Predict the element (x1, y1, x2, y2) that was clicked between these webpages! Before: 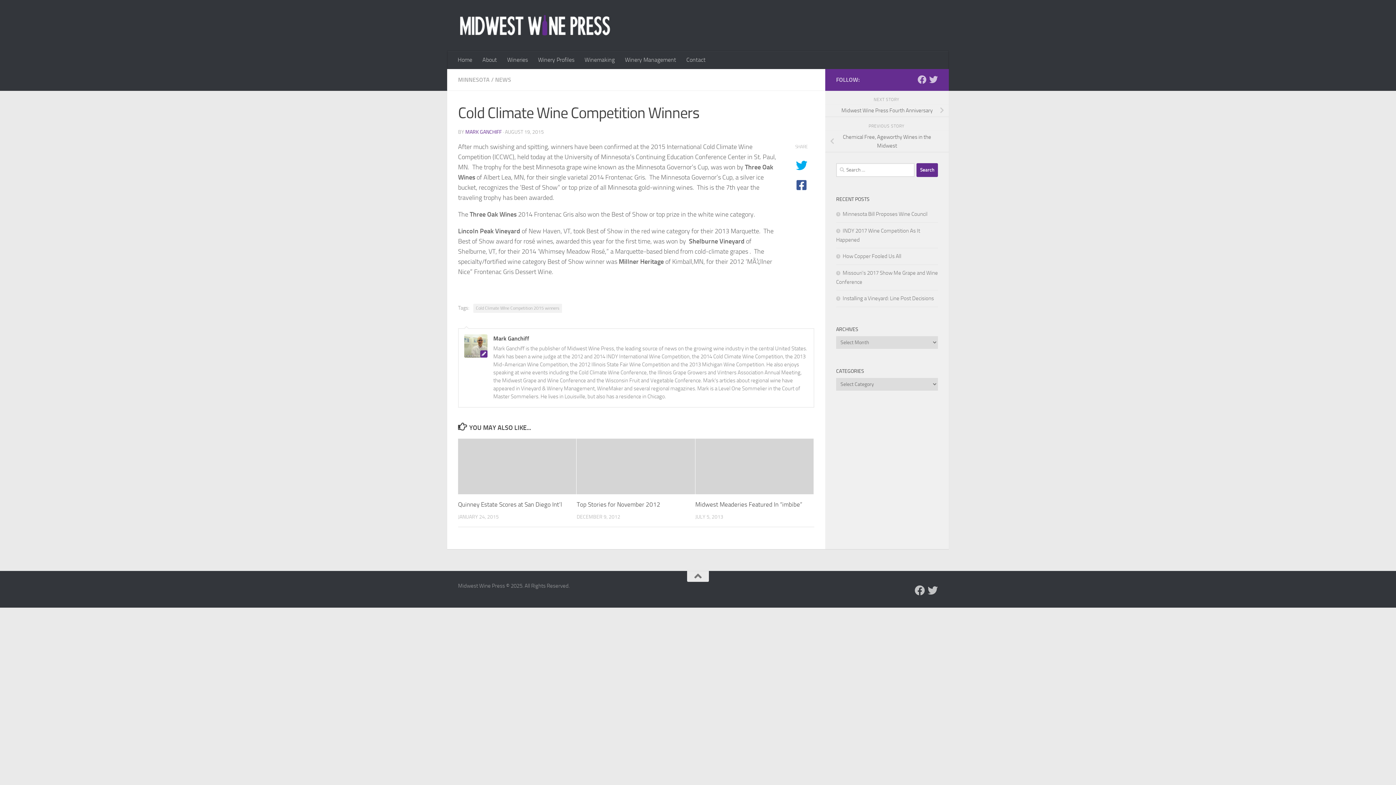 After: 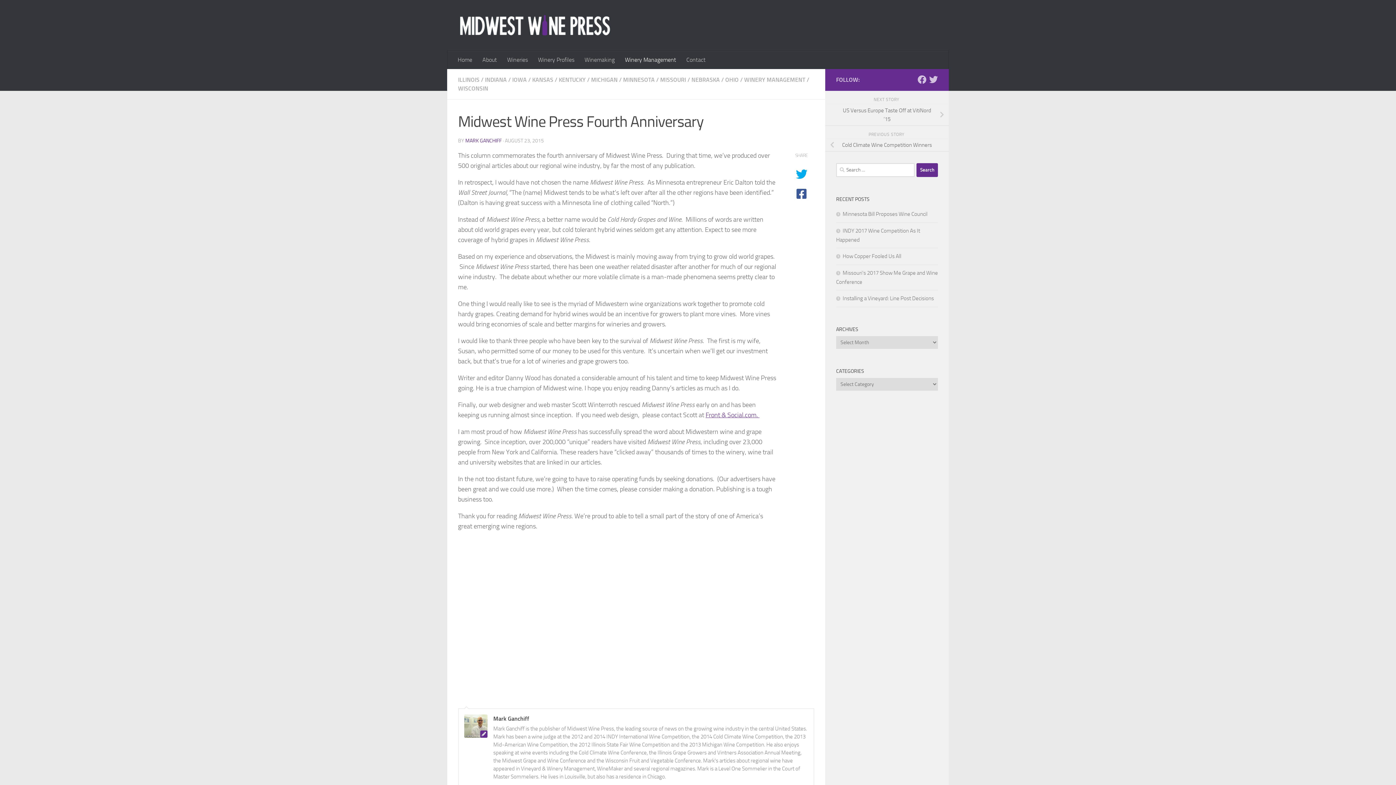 Action: bbox: (825, 103, 949, 116) label: Midwest Wine Press Fourth Anniversary